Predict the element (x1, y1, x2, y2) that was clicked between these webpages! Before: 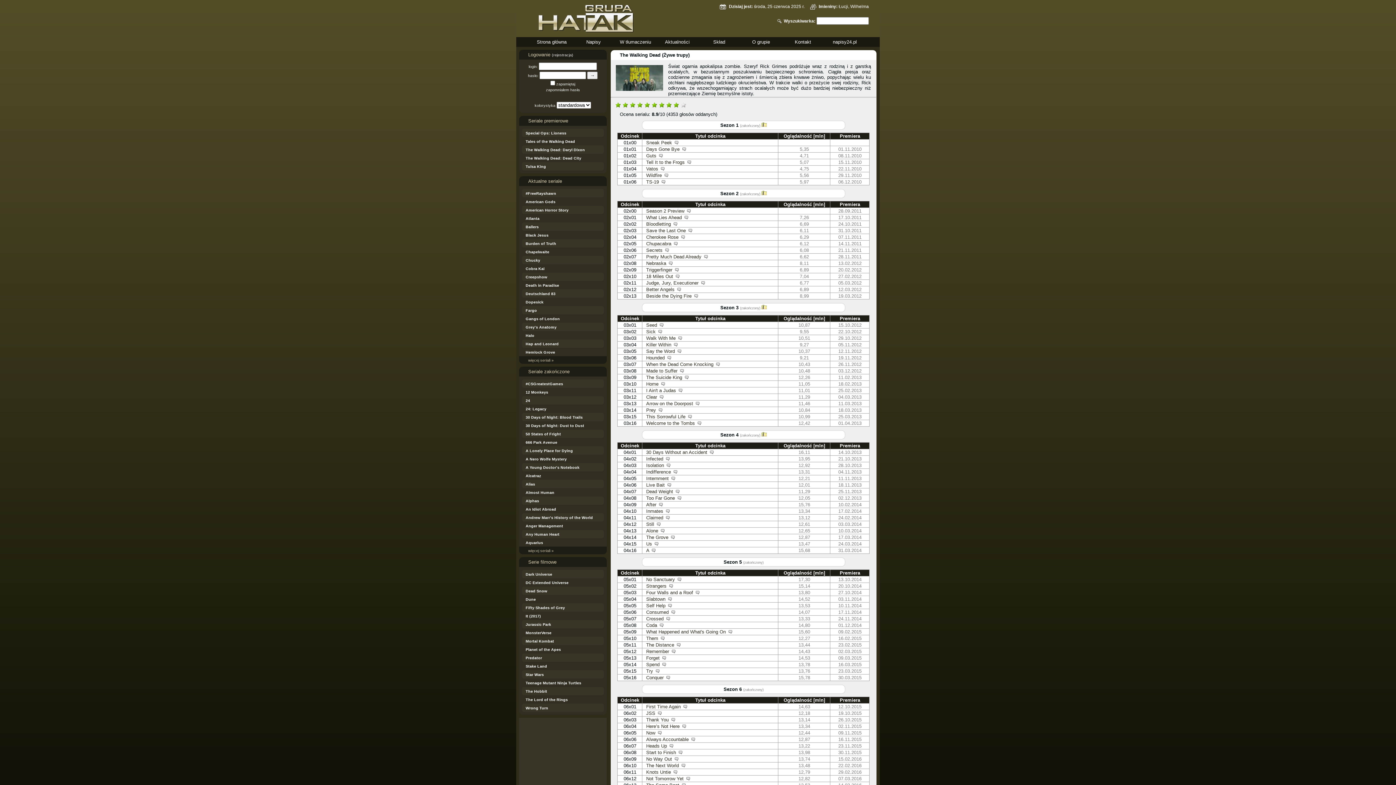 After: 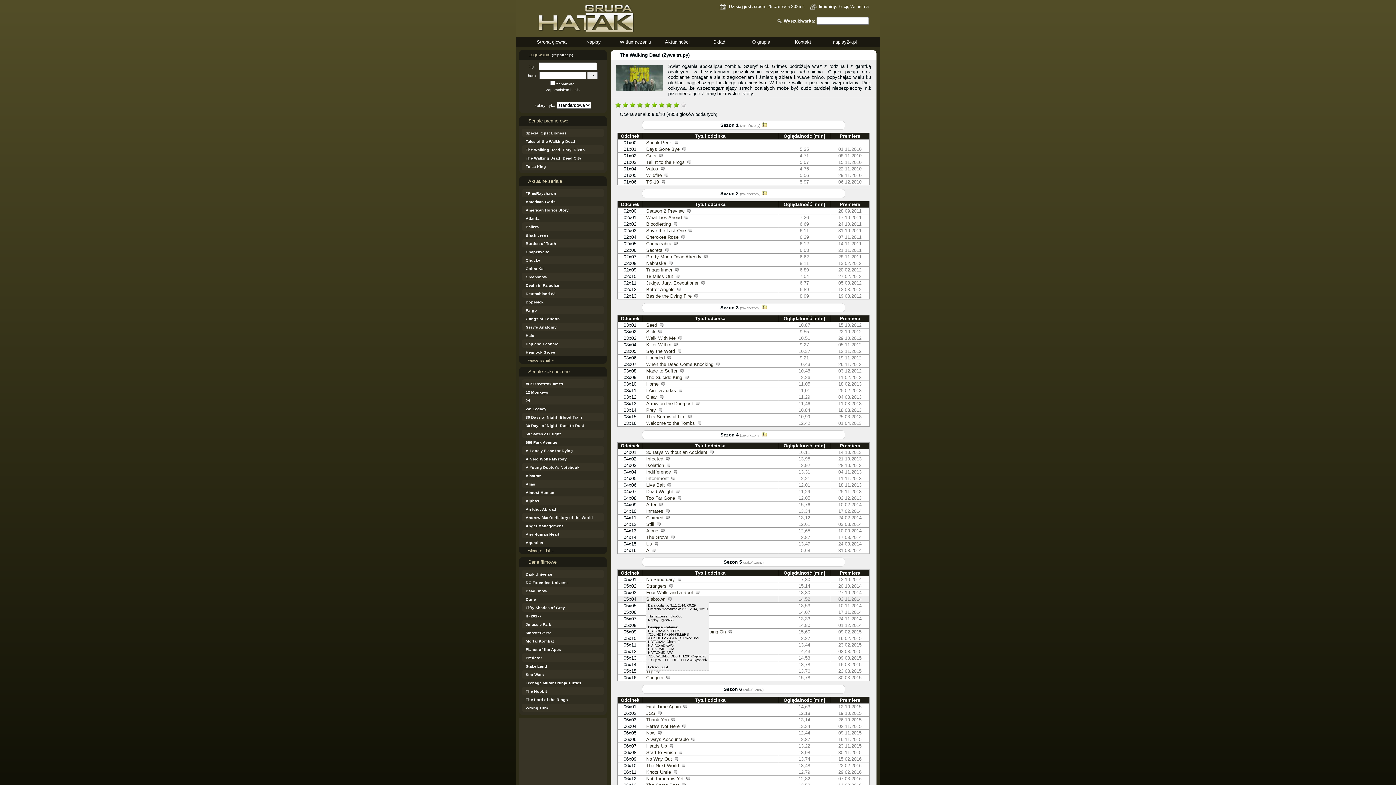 Action: label: Slabtown bbox: (646, 596, 665, 602)